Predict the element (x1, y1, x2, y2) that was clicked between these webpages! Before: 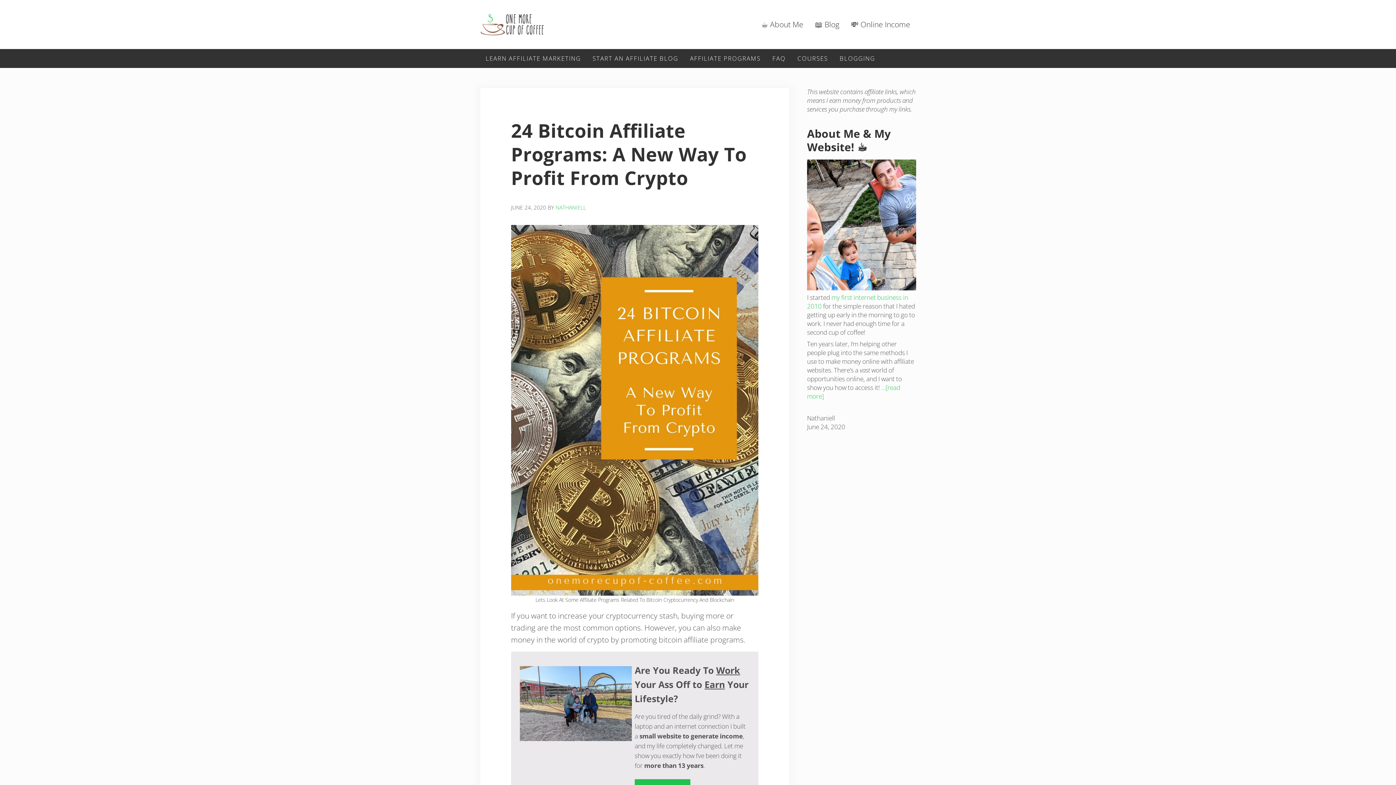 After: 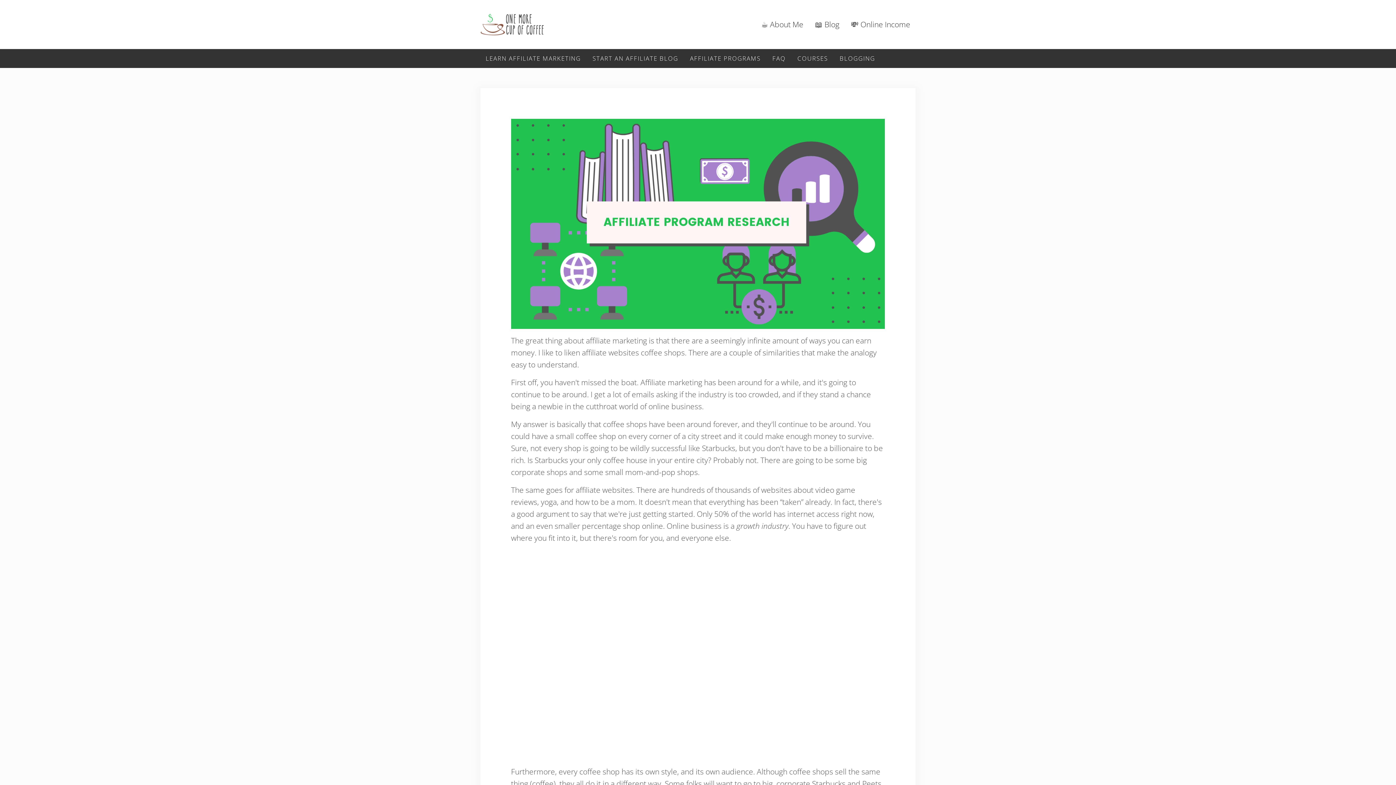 Action: bbox: (684, 49, 766, 68) label: AFFILIATE PROGRAMS